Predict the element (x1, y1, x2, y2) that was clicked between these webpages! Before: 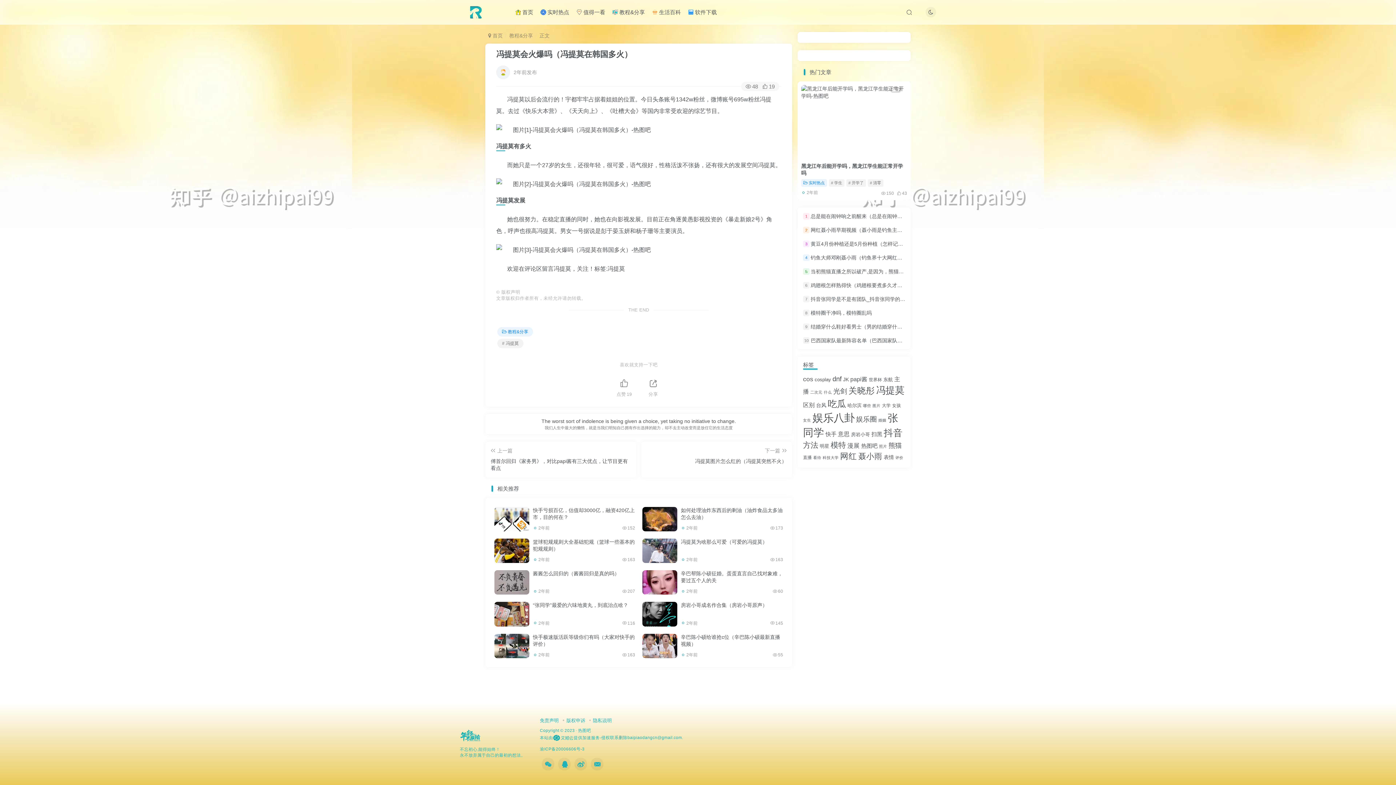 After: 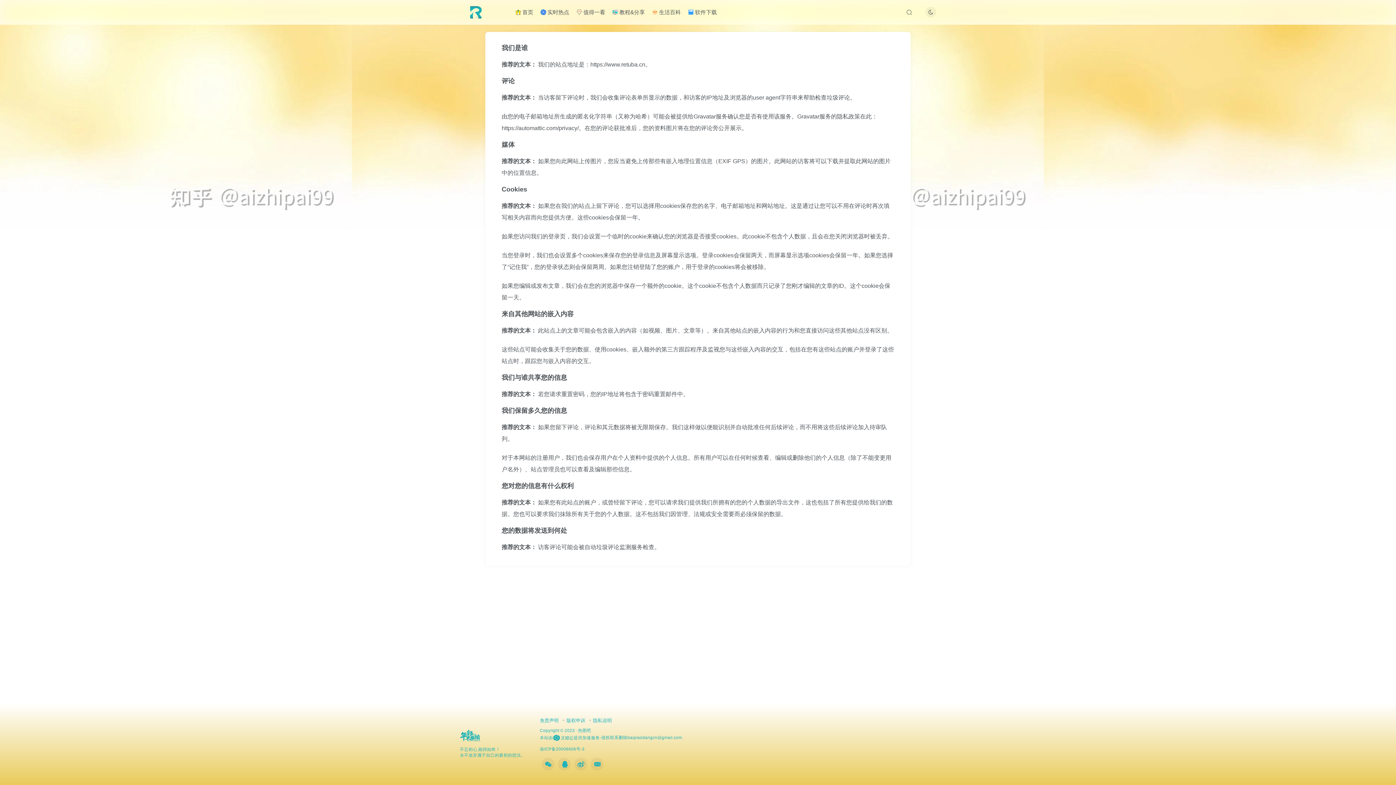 Action: label: 隐私说明 bbox: (586, 718, 612, 723)